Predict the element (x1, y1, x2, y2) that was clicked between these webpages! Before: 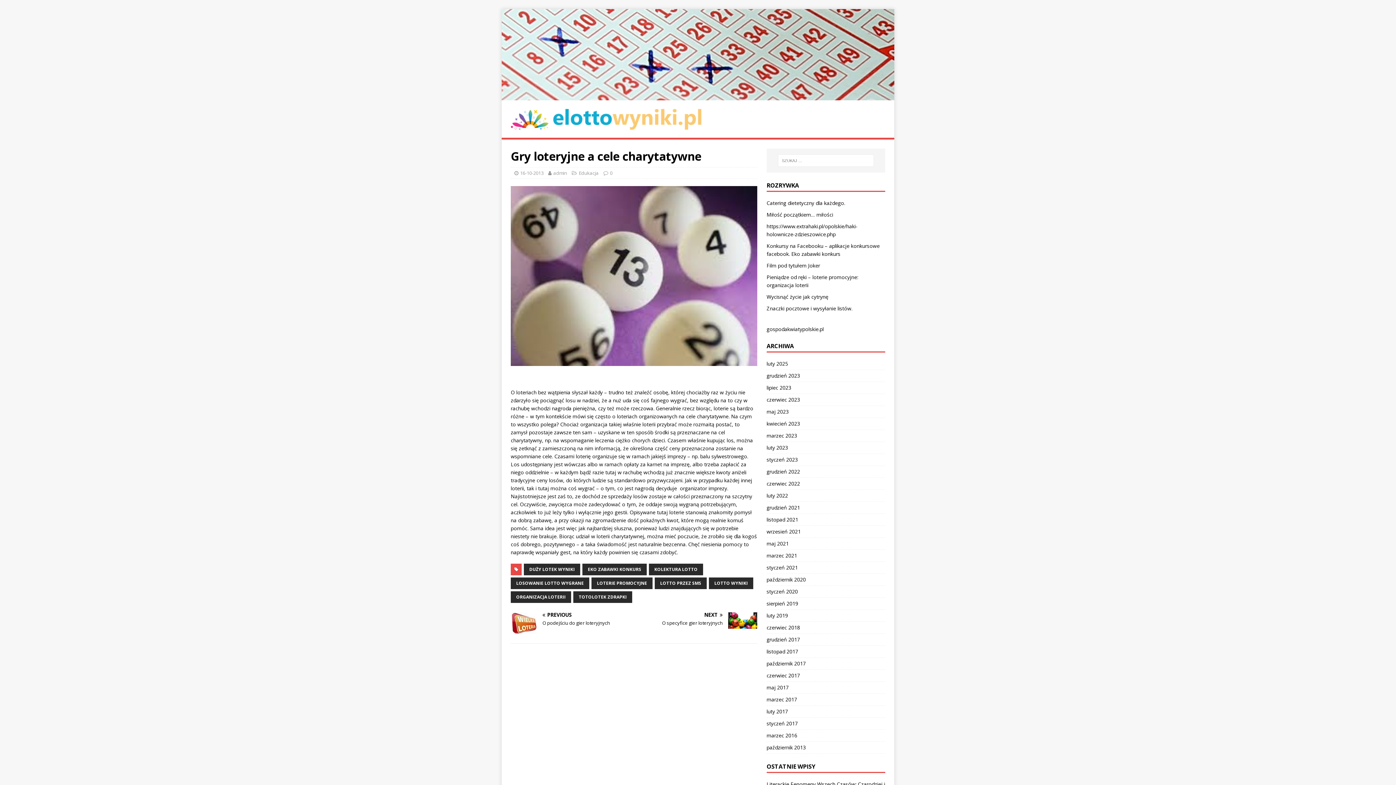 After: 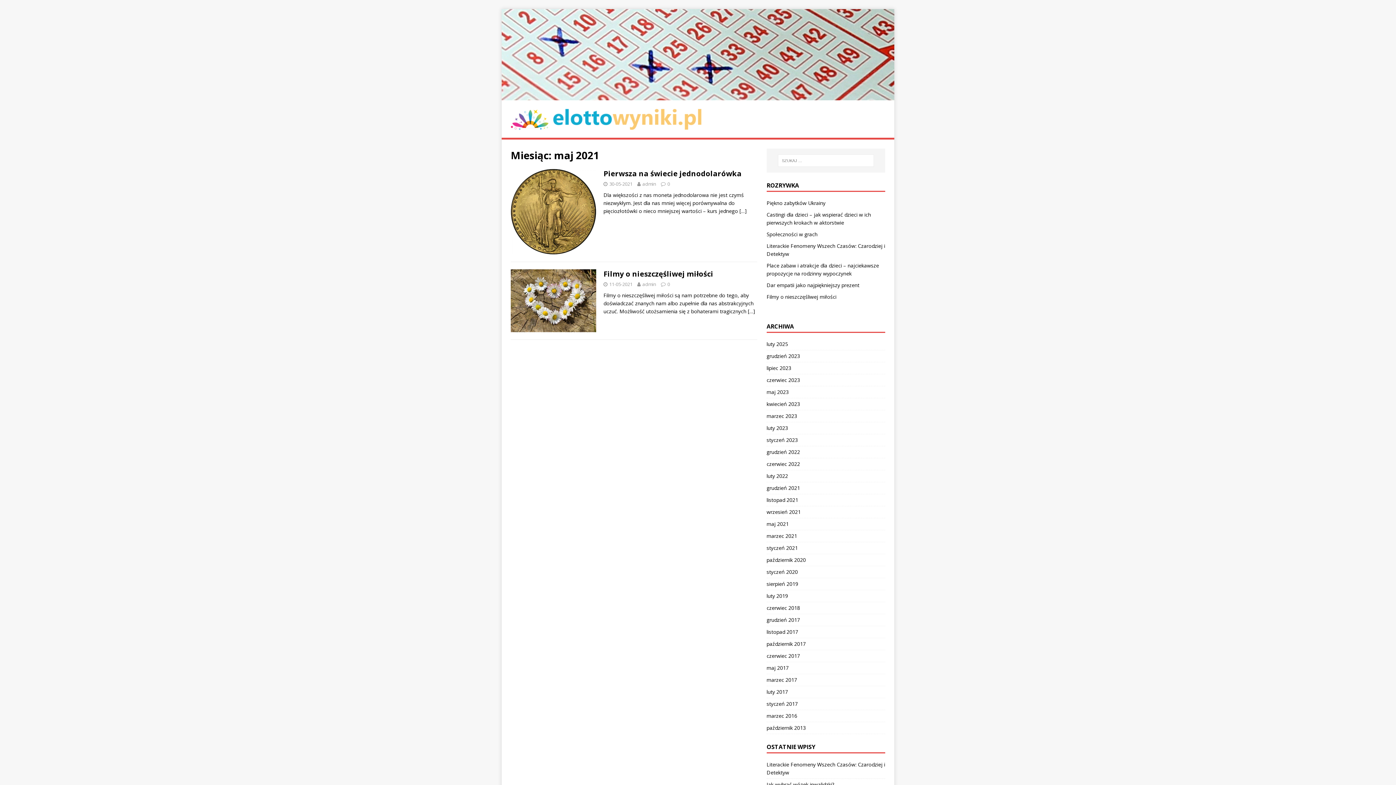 Action: bbox: (766, 538, 885, 549) label: maj 2021